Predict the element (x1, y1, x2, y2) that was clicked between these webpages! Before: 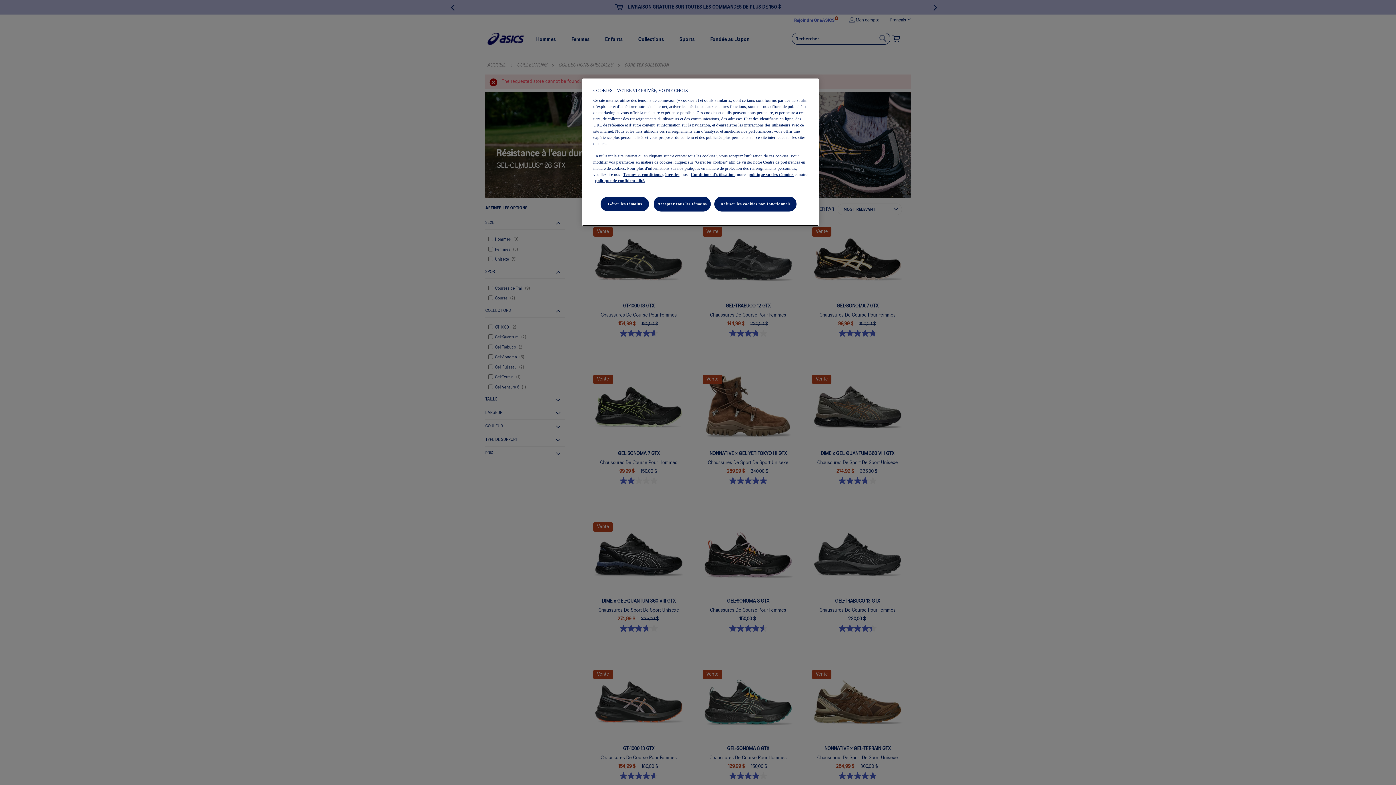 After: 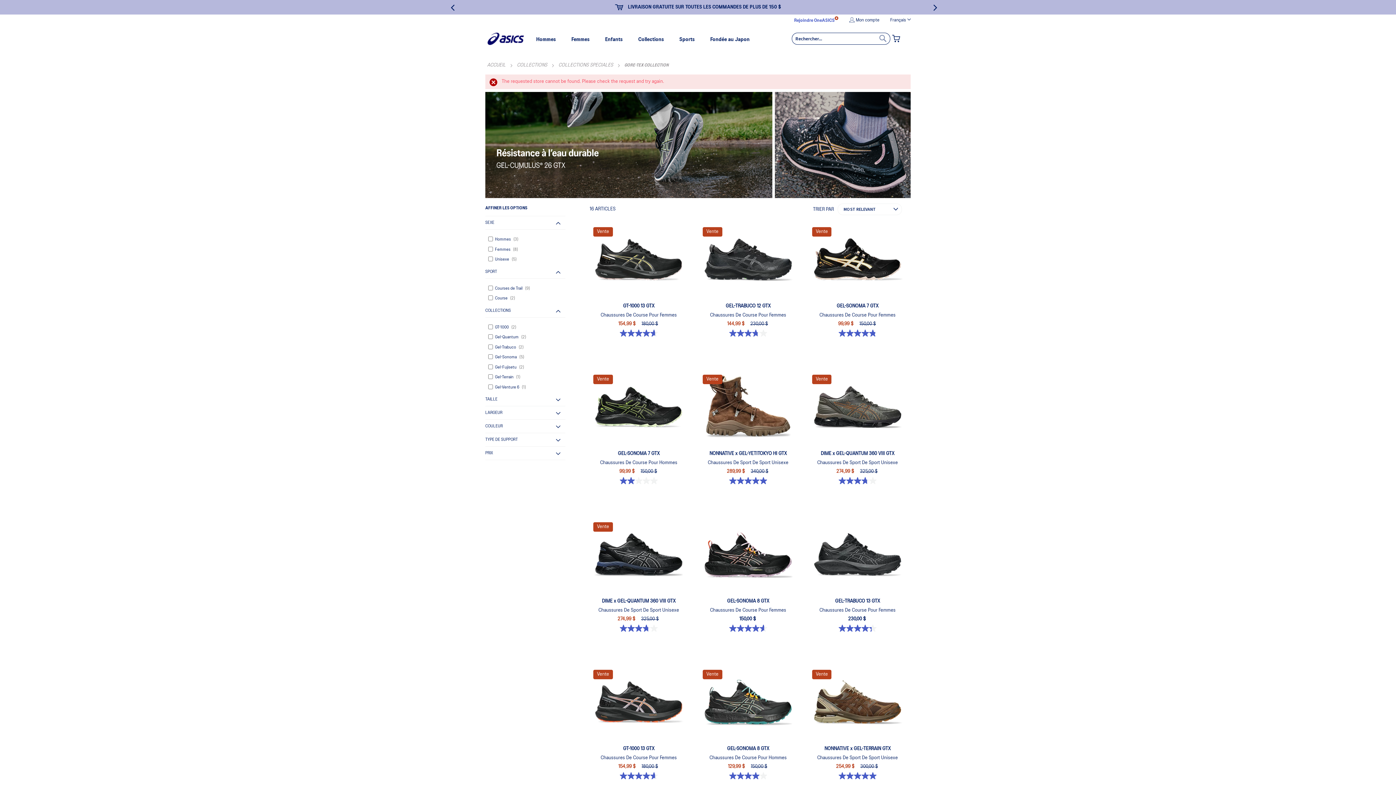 Action: bbox: (714, 196, 796, 211) label: Refuser les cookies non fonctionnels